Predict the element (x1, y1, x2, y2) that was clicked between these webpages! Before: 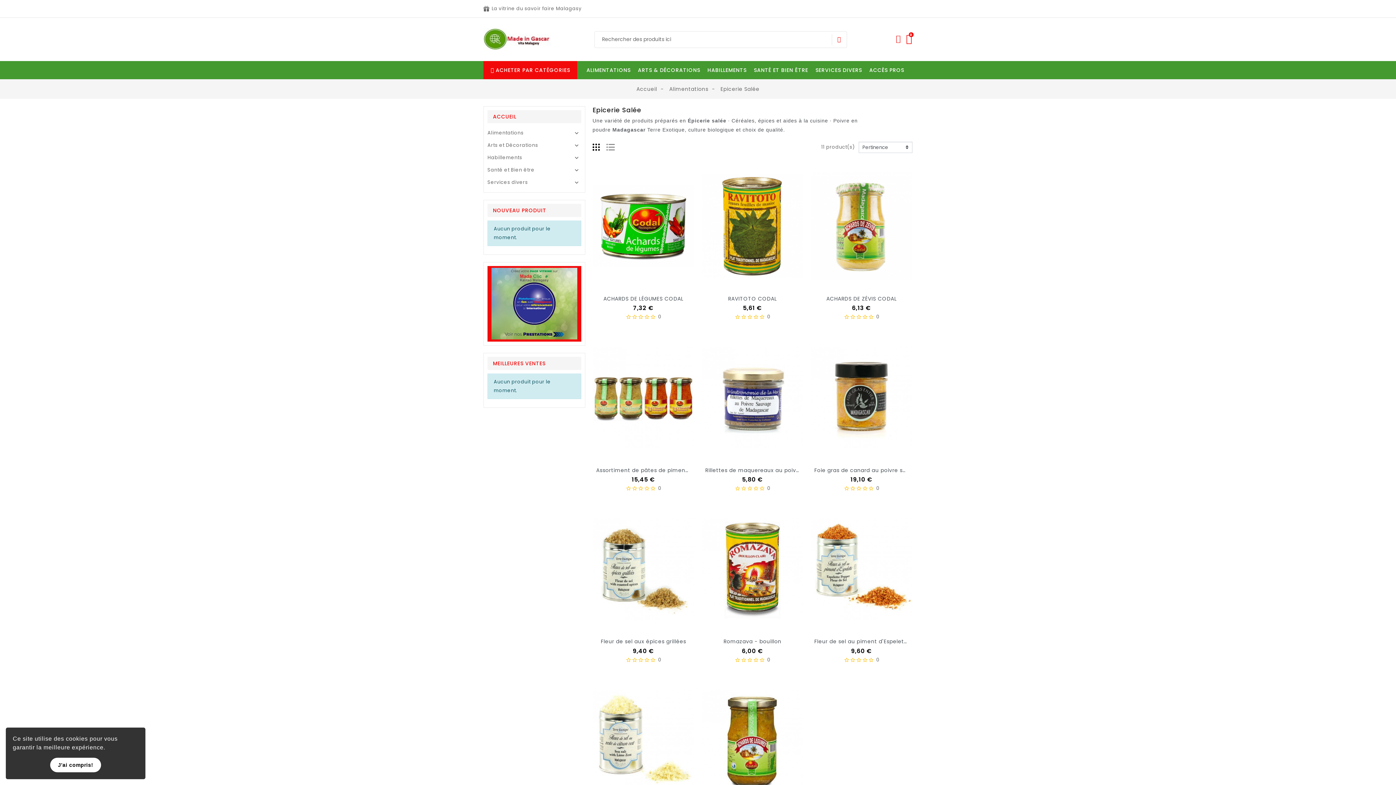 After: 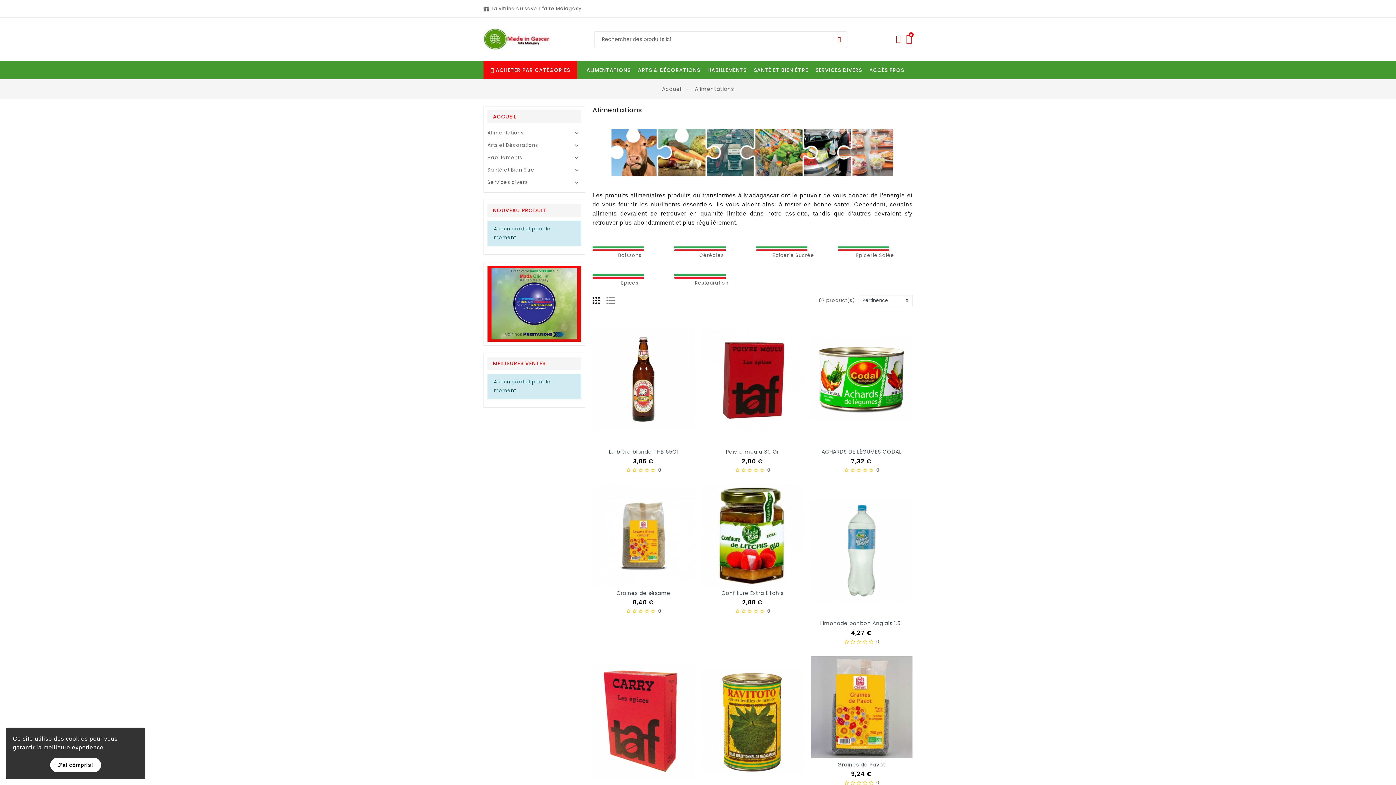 Action: label: Alimentations bbox: (487, 126, 581, 139)